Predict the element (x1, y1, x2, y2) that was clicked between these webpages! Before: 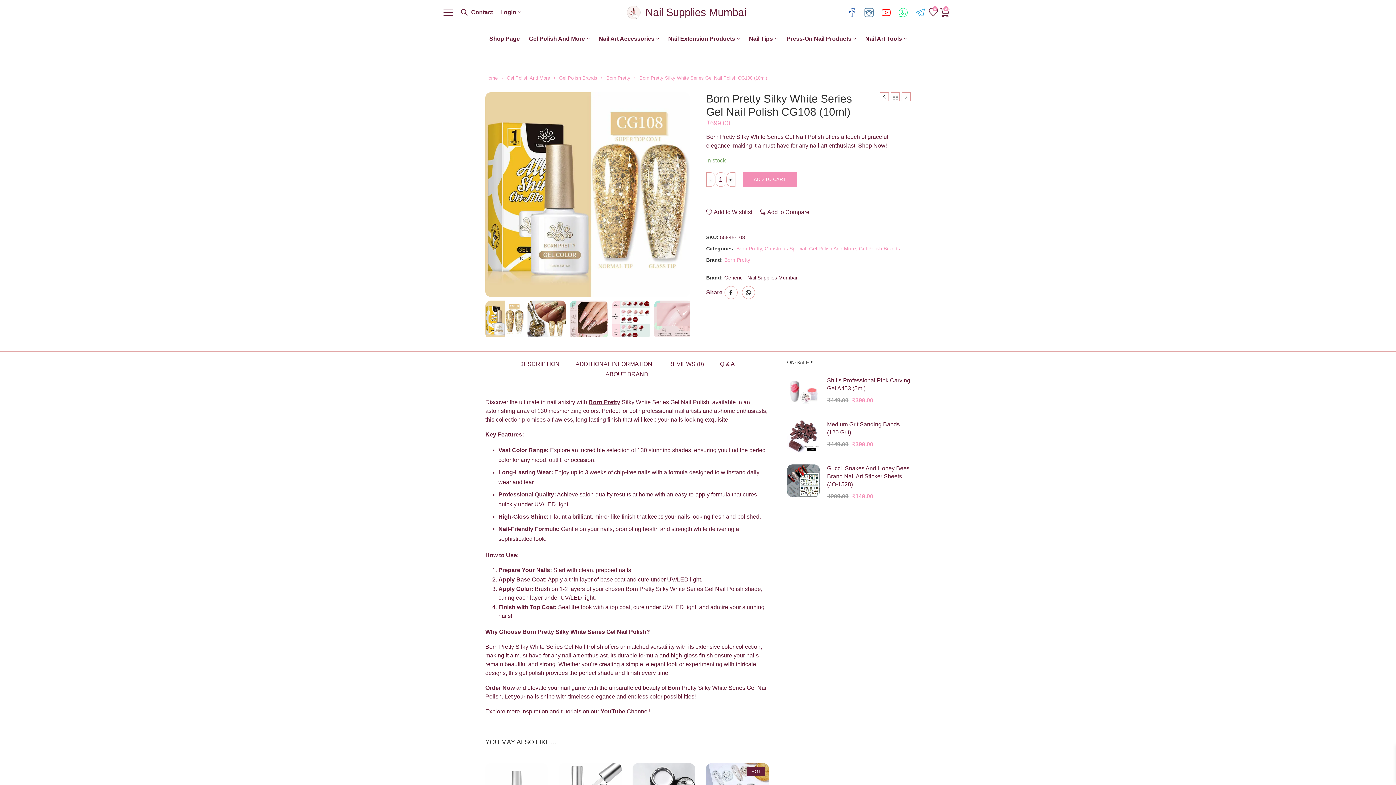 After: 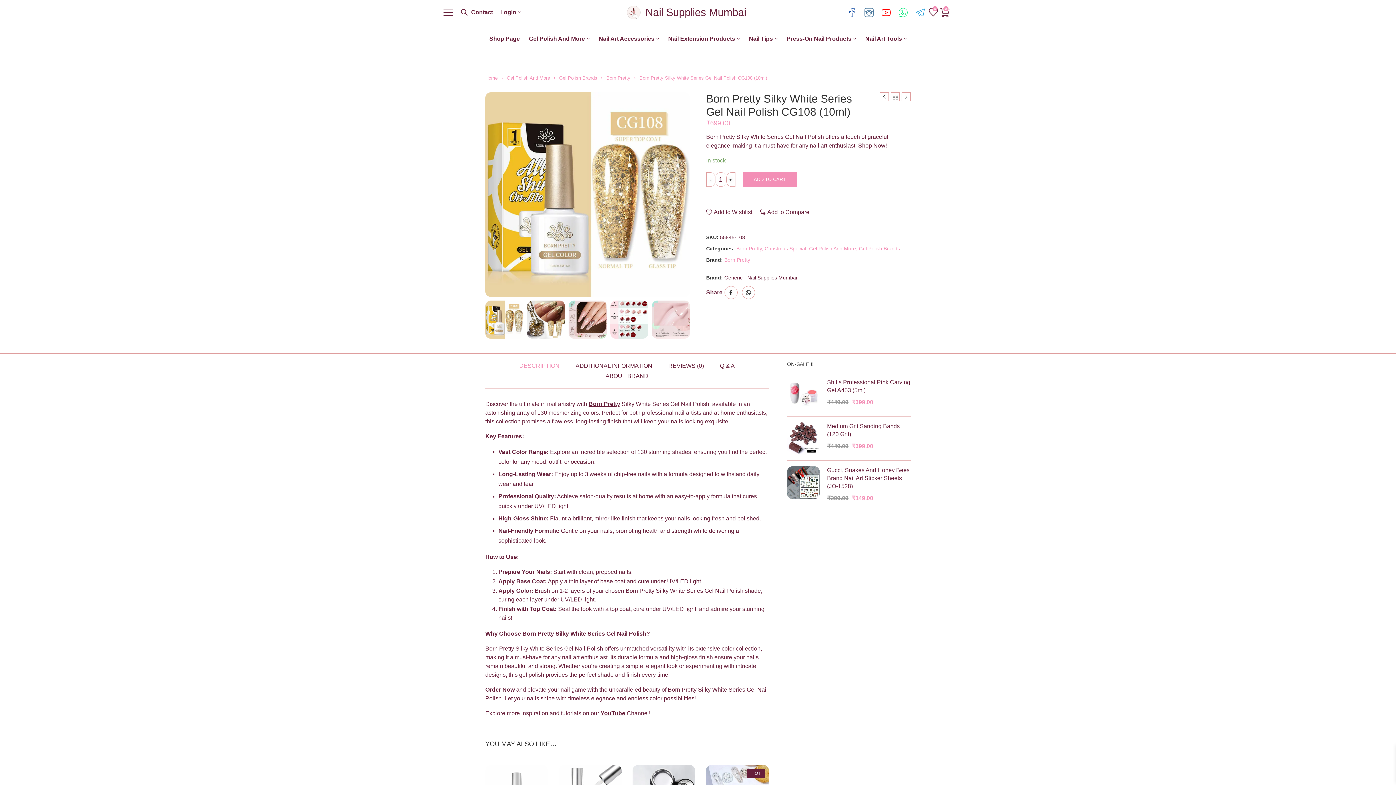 Action: label: Facebook bbox: (847, 7, 857, 17)